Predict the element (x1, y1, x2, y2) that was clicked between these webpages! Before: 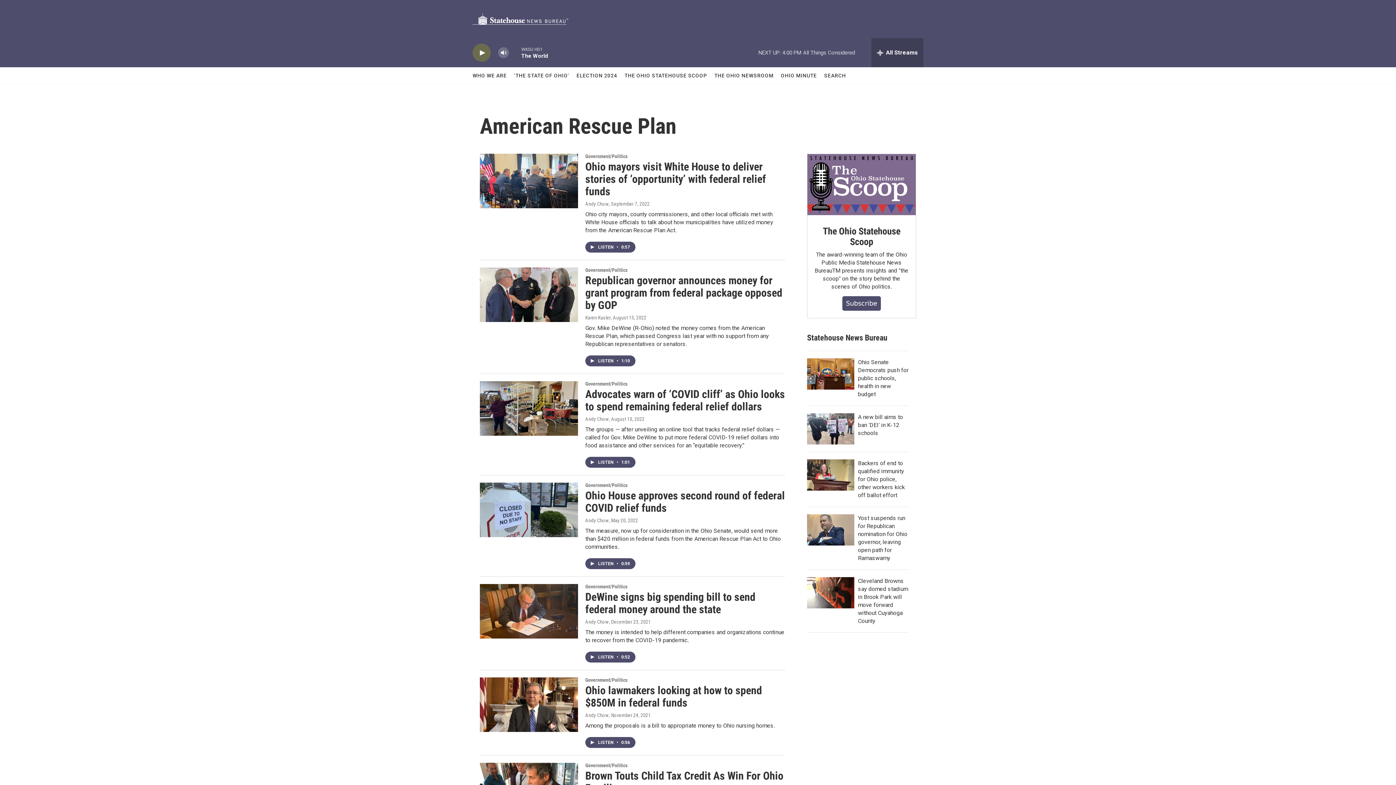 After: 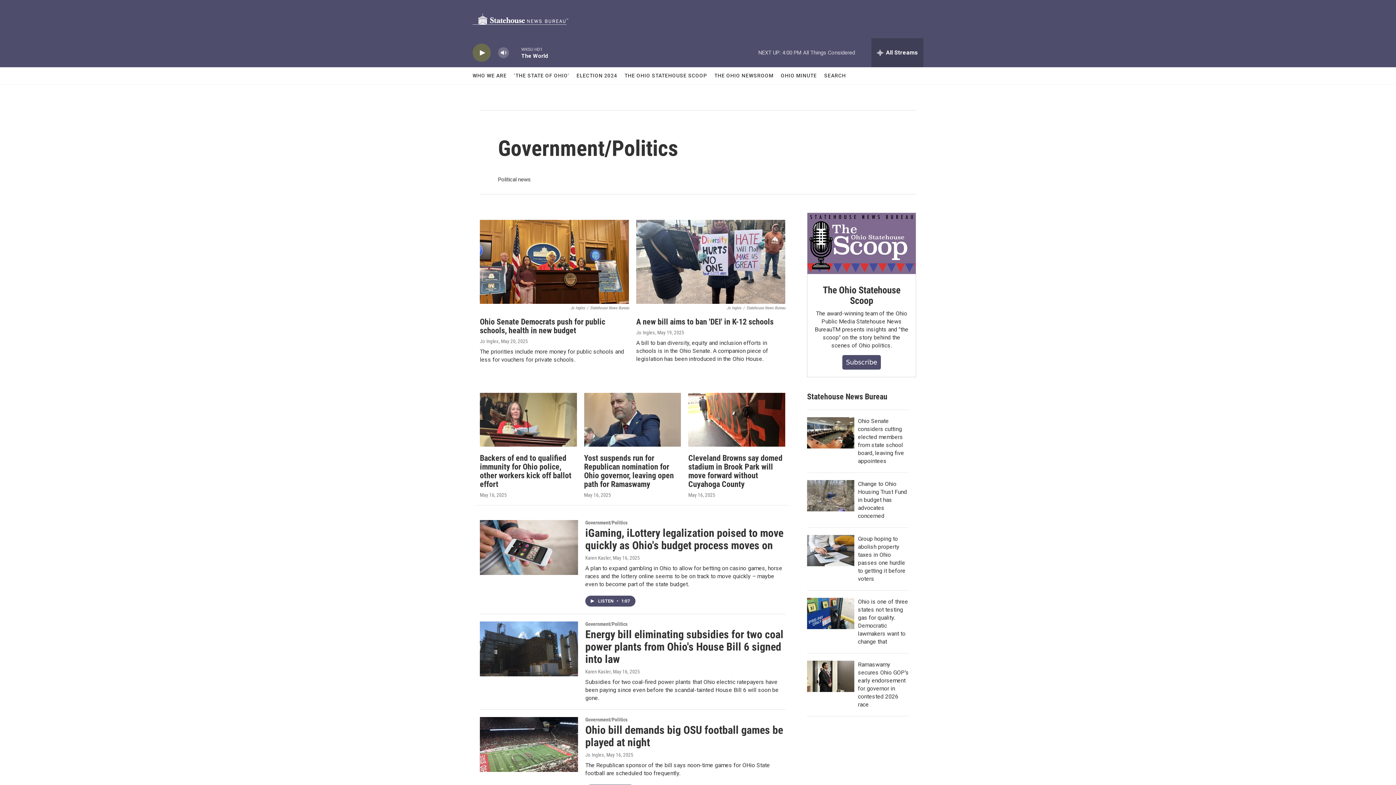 Action: bbox: (585, 677, 627, 683) label: Government/Politics